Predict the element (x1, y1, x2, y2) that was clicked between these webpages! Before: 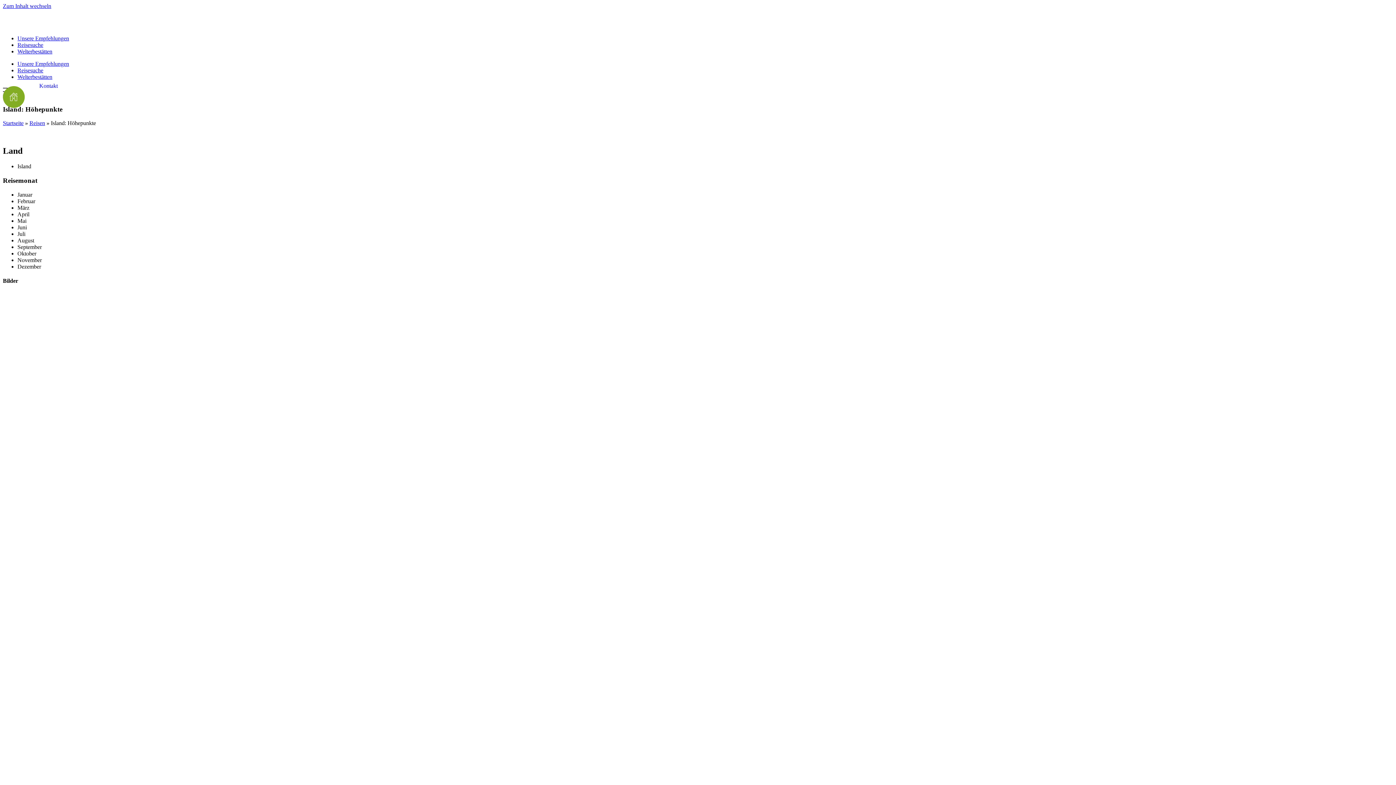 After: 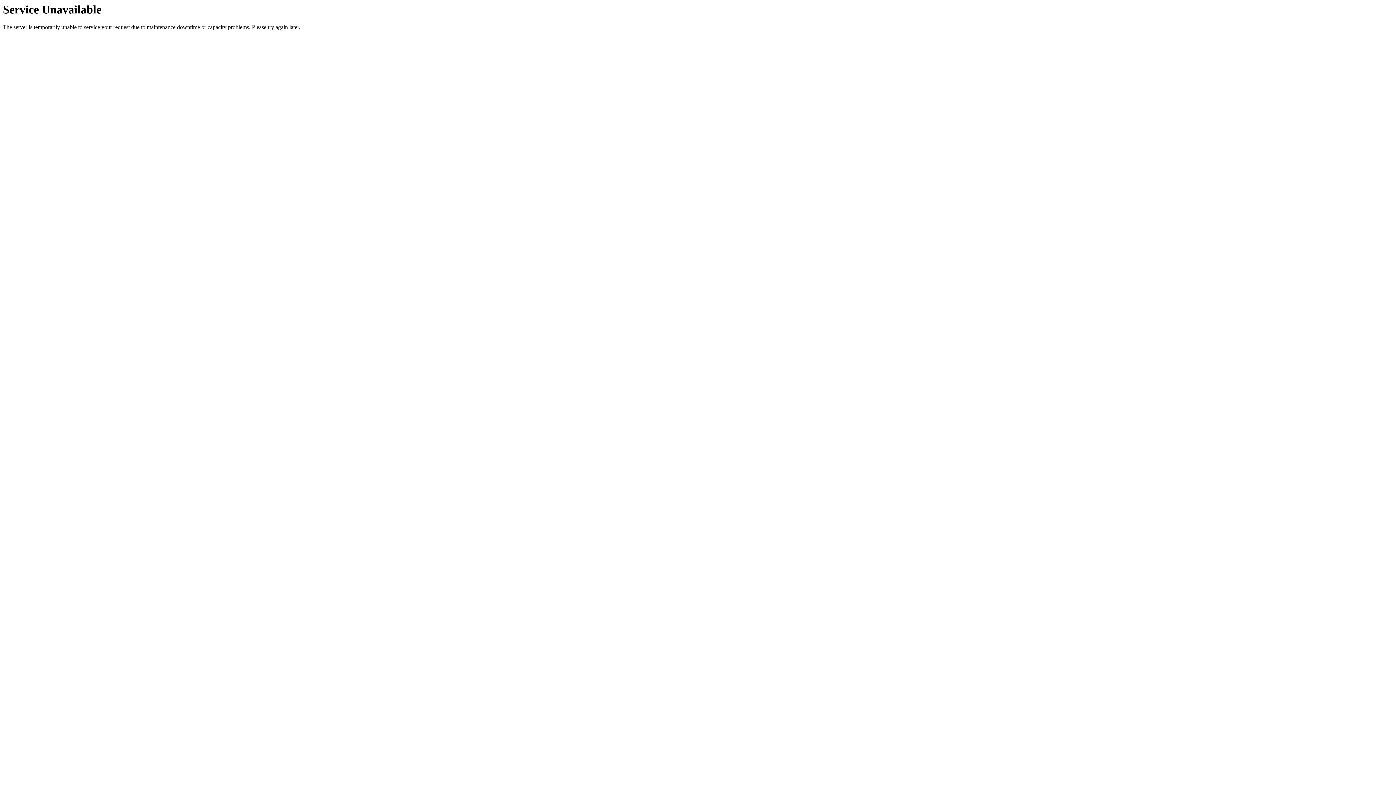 Action: bbox: (17, 41, 43, 48) label: Reisesuche